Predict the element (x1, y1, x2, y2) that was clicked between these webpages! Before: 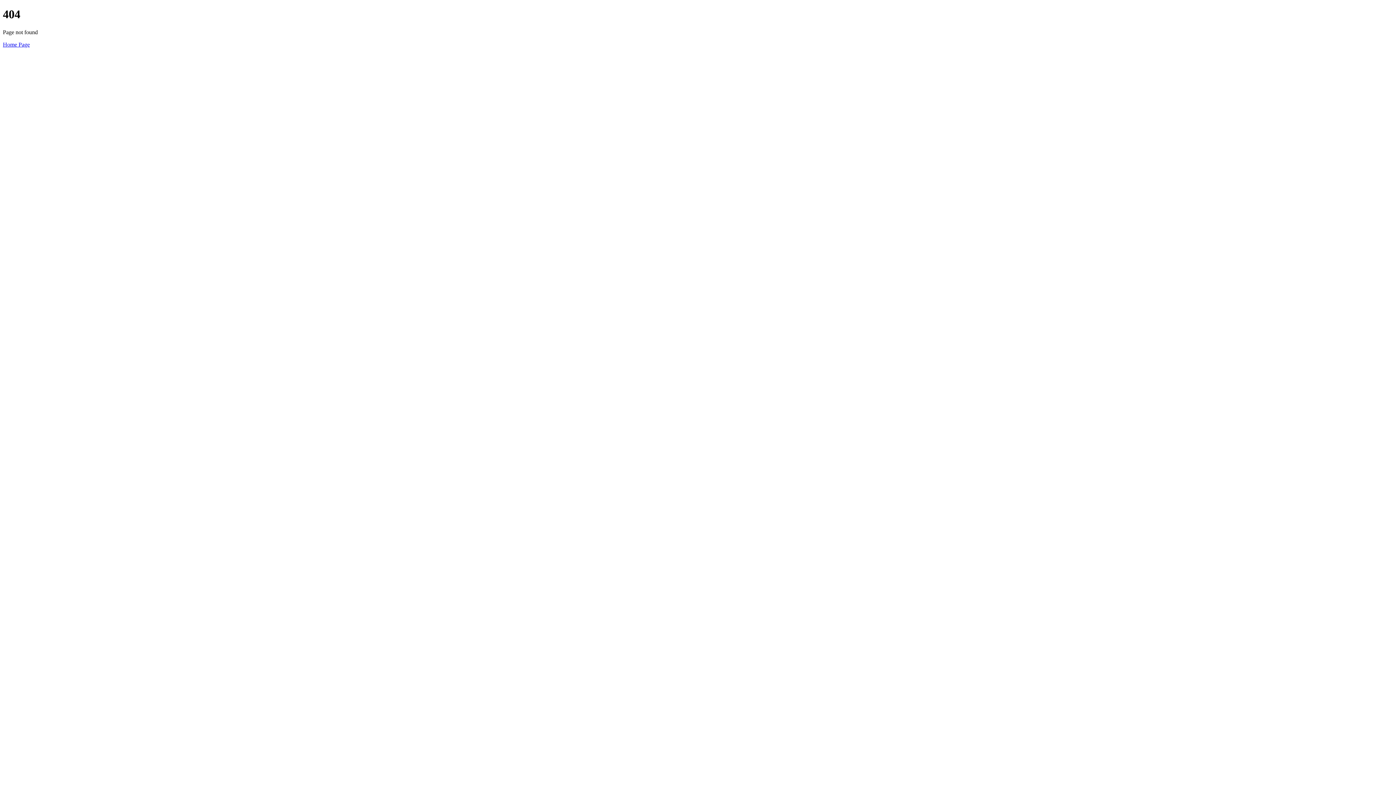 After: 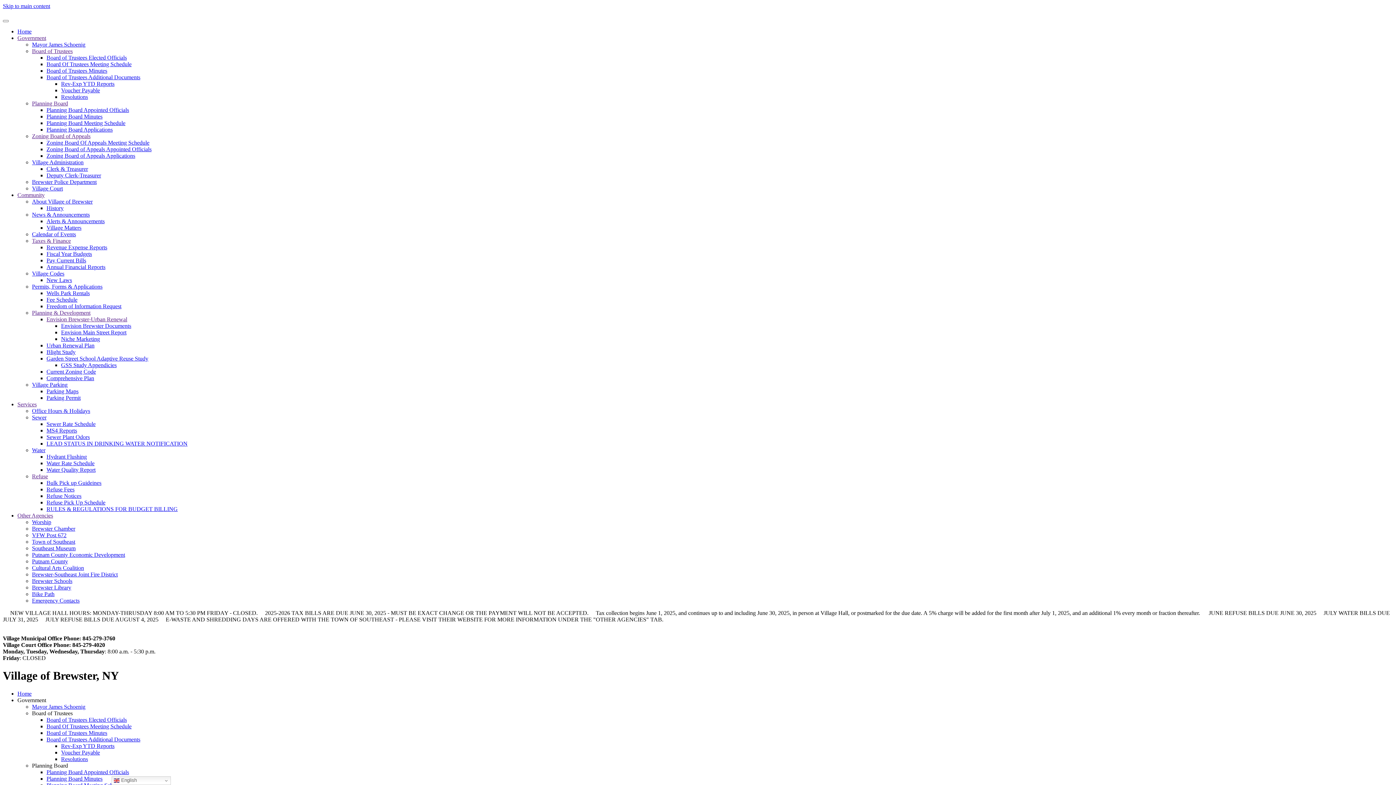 Action: bbox: (2, 41, 29, 47) label: Home Page